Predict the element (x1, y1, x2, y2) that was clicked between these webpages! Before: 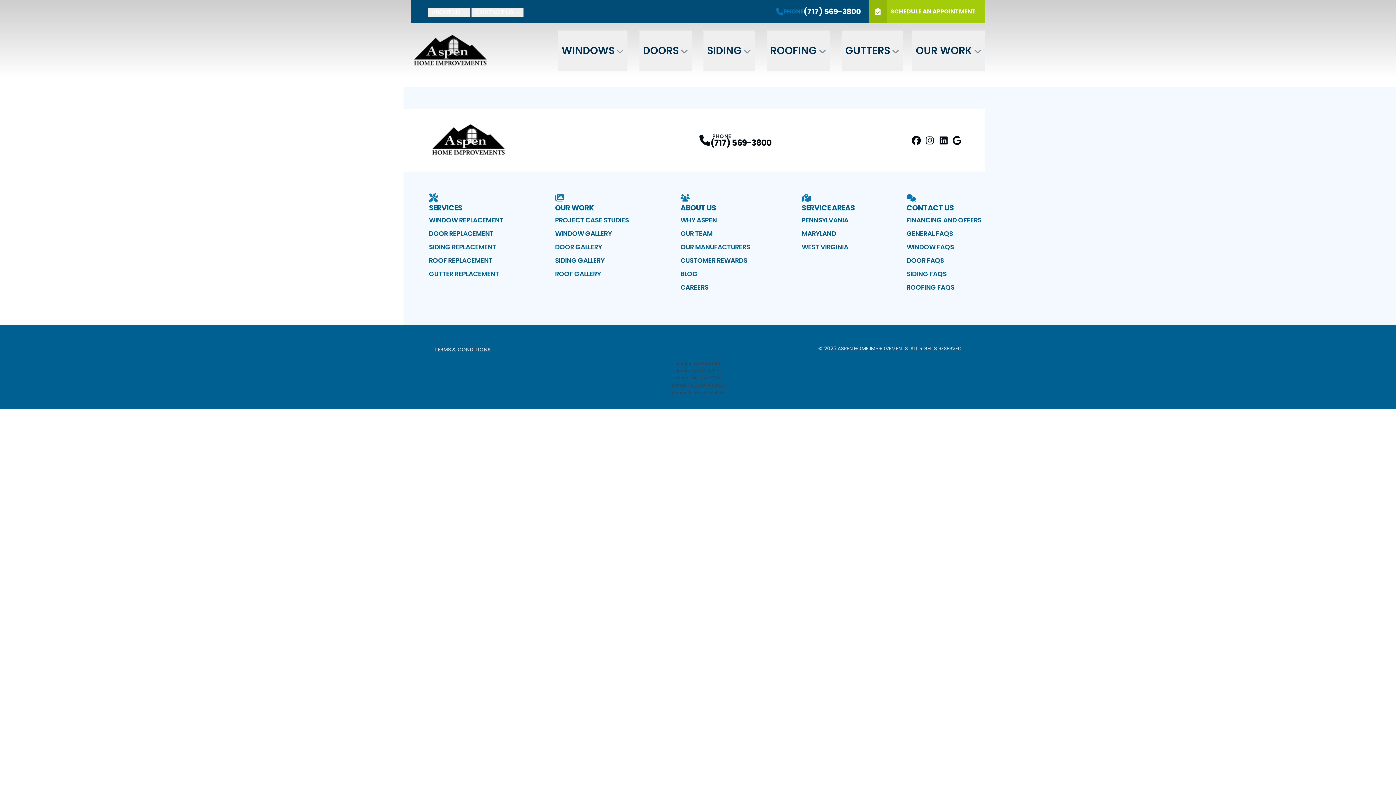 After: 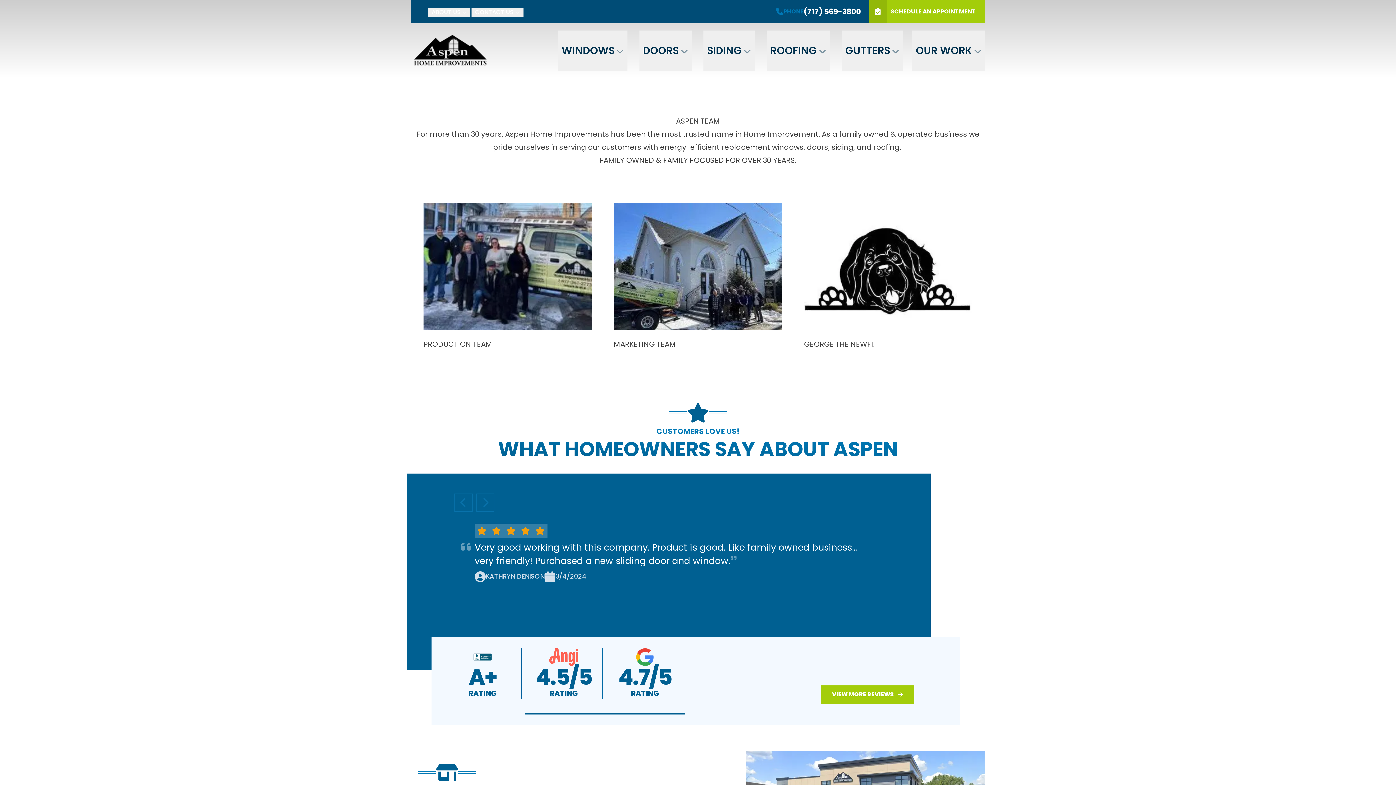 Action: label: OUR TEAM bbox: (680, 228, 750, 238)